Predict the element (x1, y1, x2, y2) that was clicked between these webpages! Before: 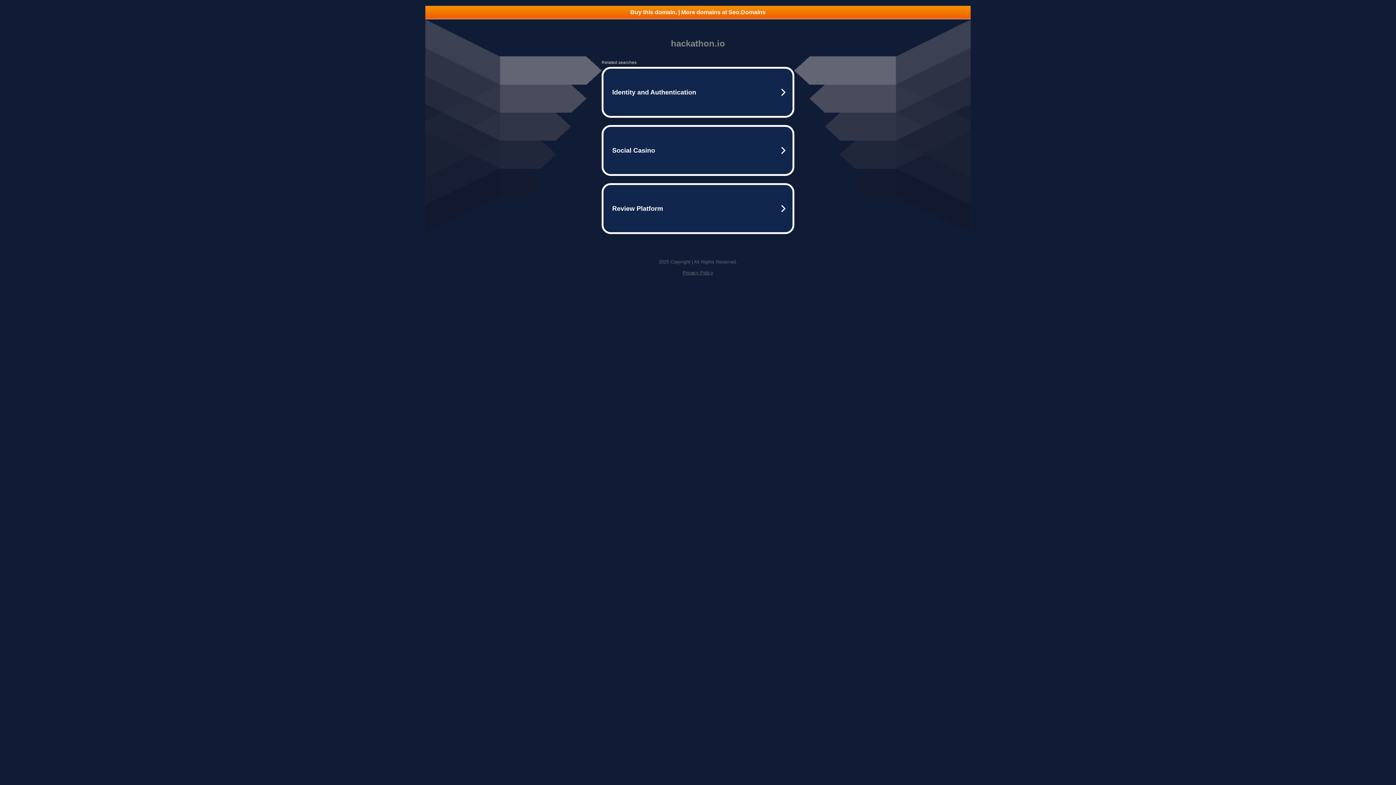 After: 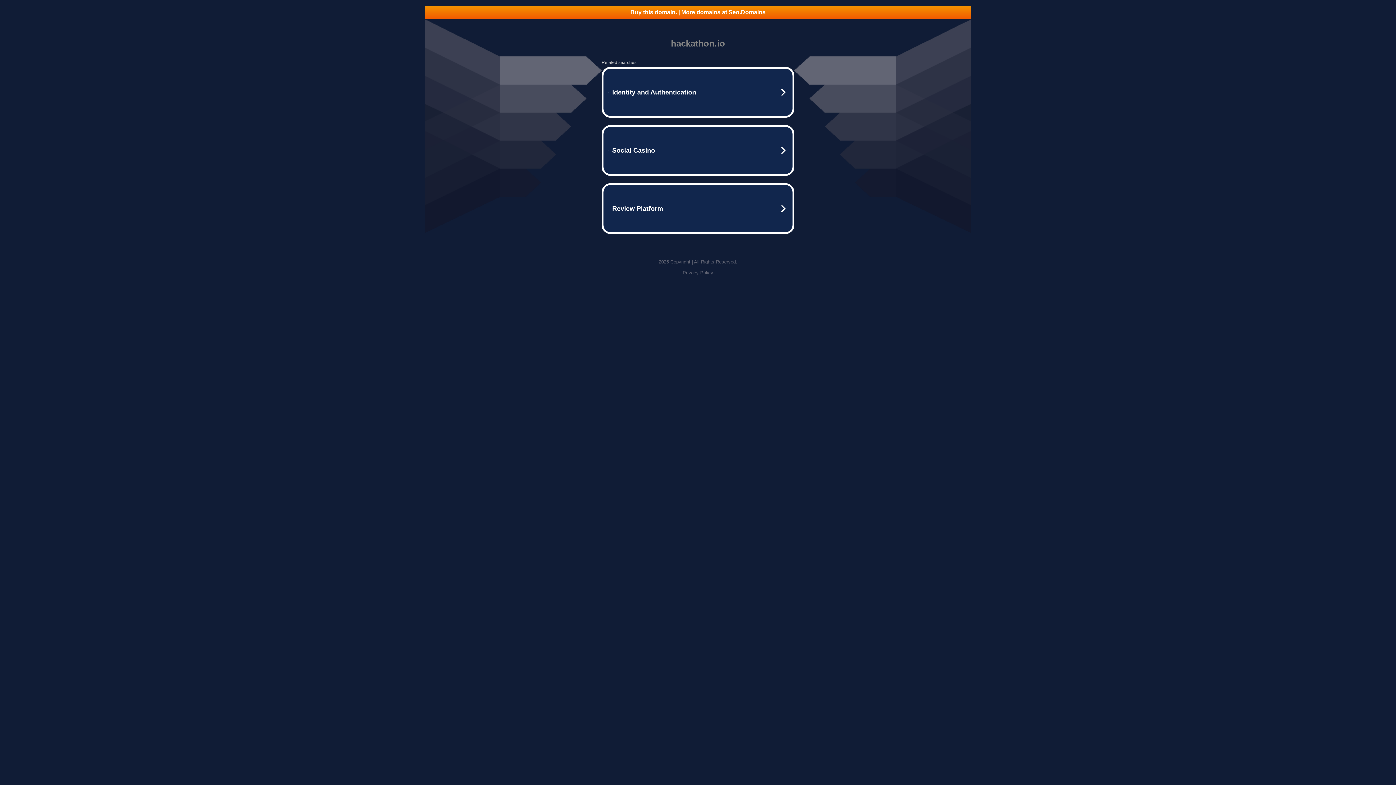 Action: bbox: (682, 270, 713, 275) label: Privacy Policy